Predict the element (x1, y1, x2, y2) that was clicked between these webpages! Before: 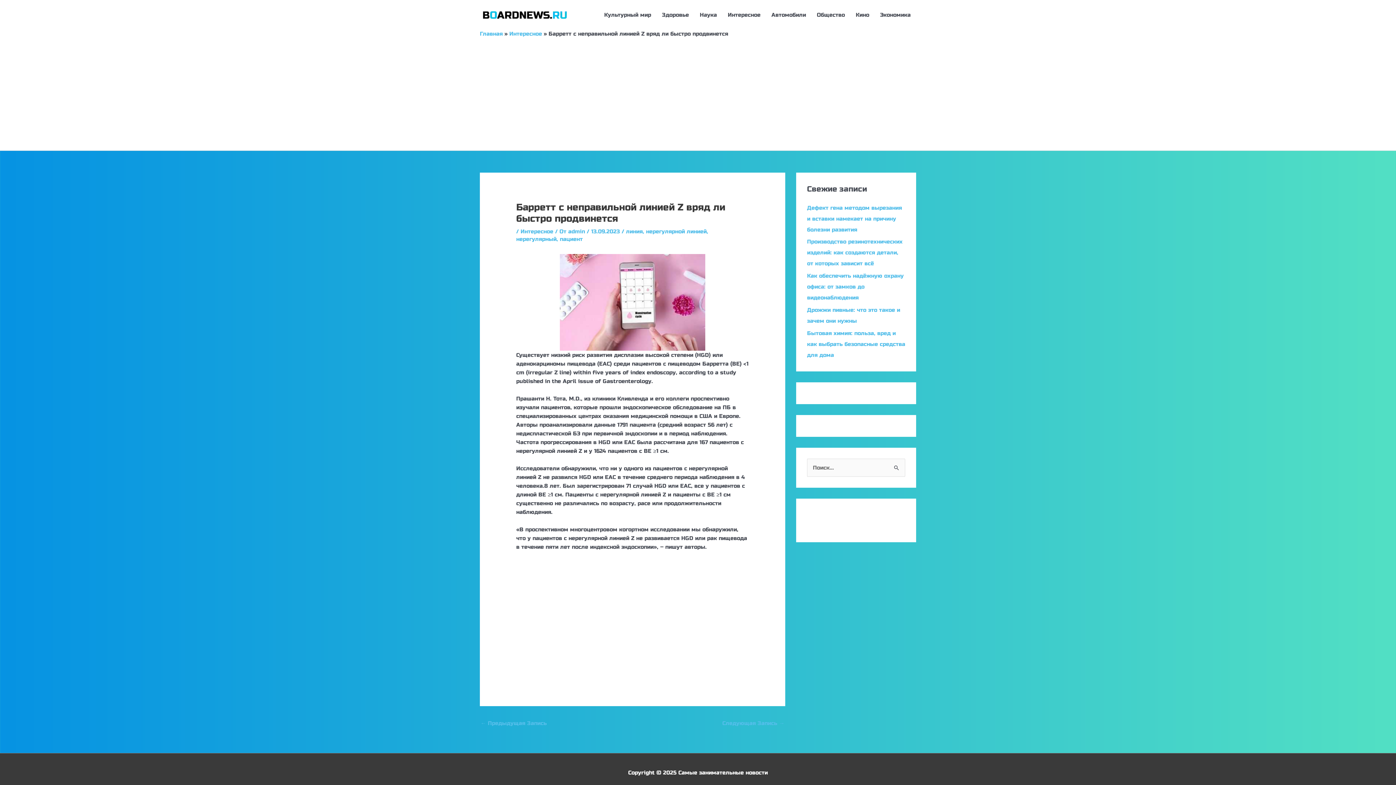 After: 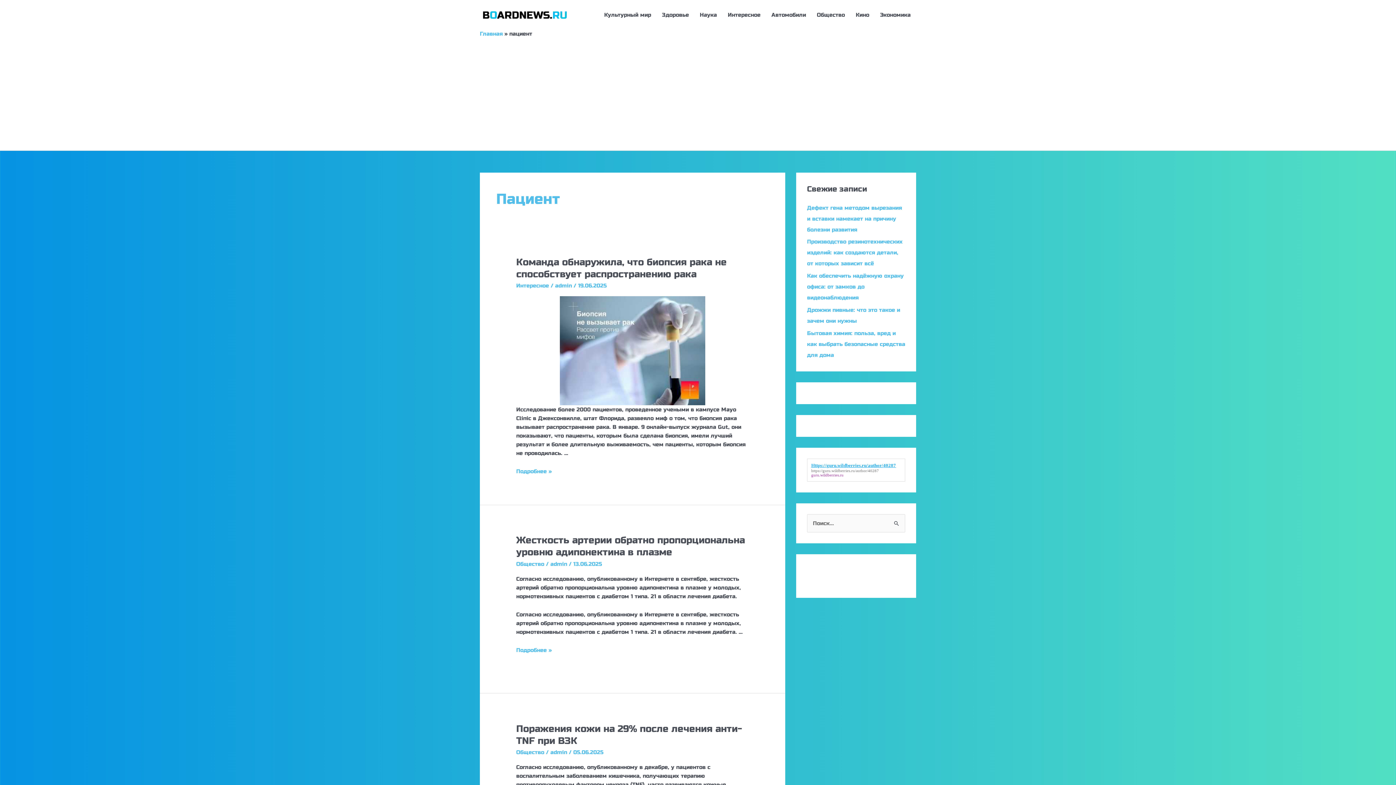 Action: bbox: (560, 235, 582, 242) label: пациент